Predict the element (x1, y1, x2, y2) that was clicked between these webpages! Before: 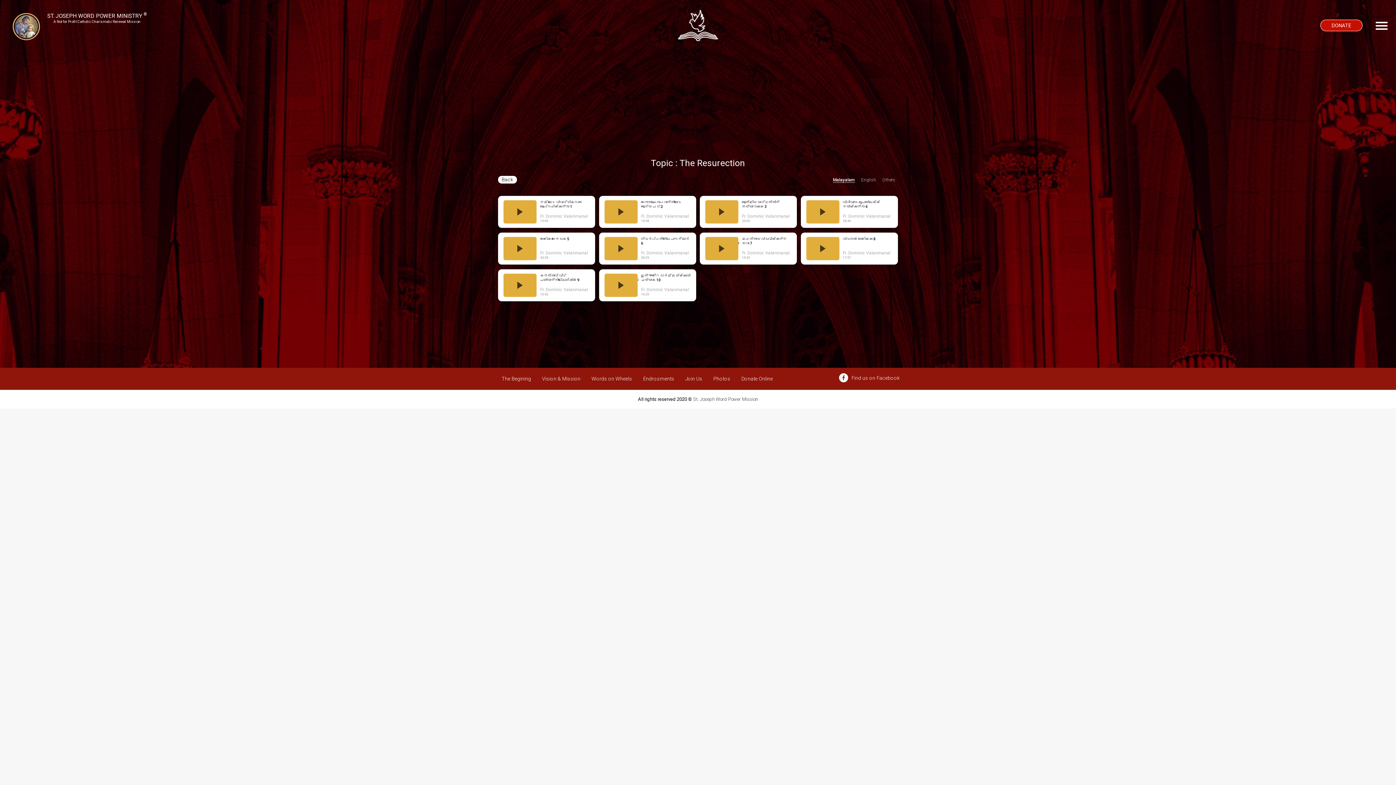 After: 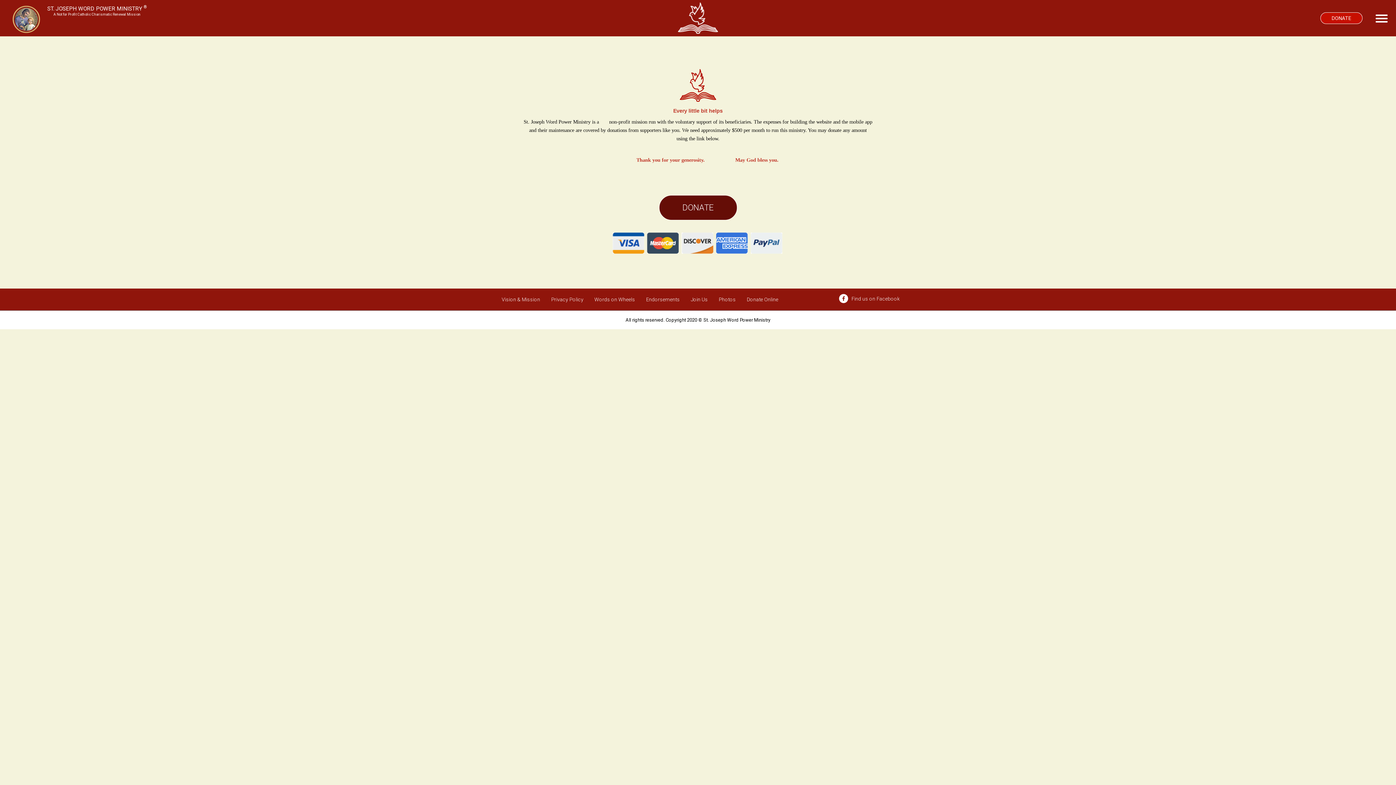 Action: label: Donate Online bbox: (741, 373, 773, 384)